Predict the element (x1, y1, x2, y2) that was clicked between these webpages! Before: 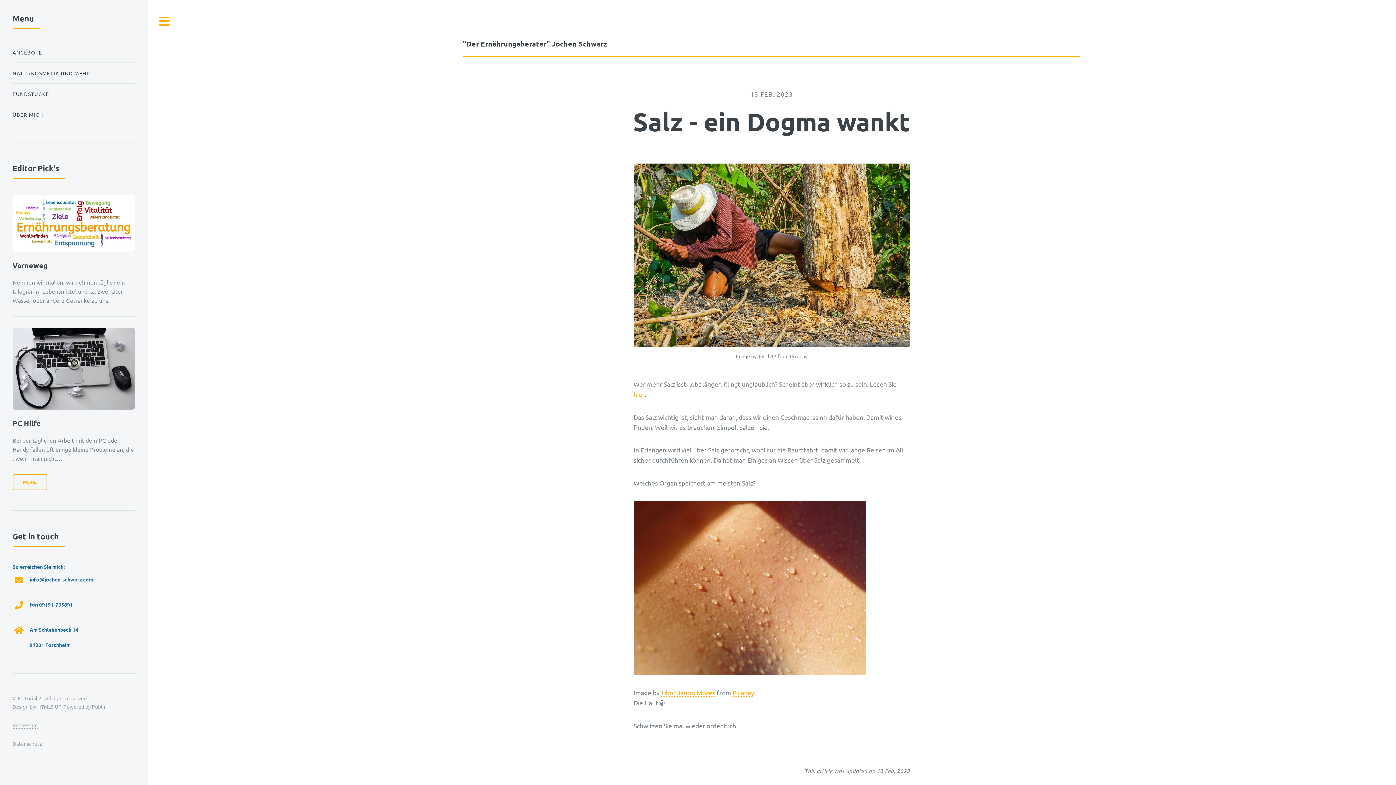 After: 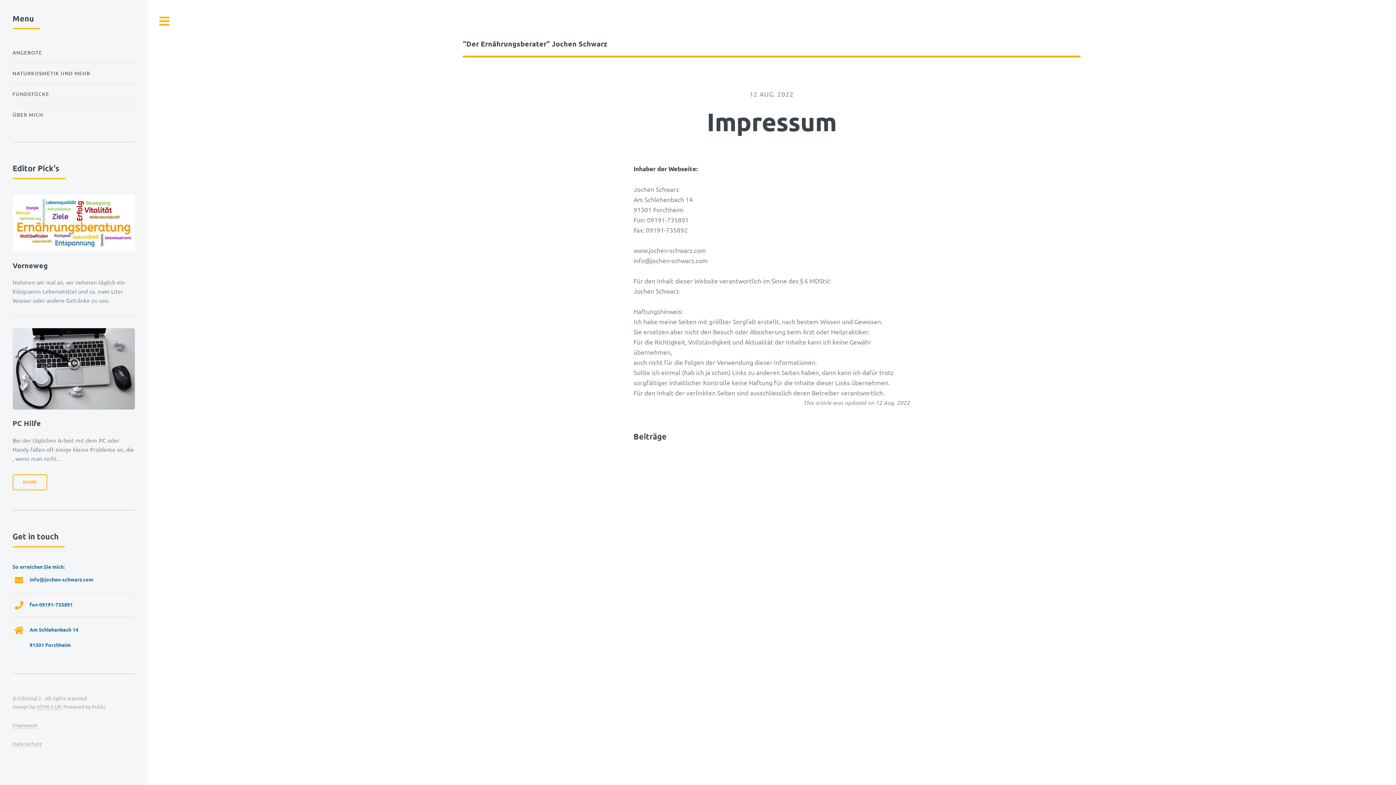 Action: label: Impressum bbox: (12, 722, 37, 729)